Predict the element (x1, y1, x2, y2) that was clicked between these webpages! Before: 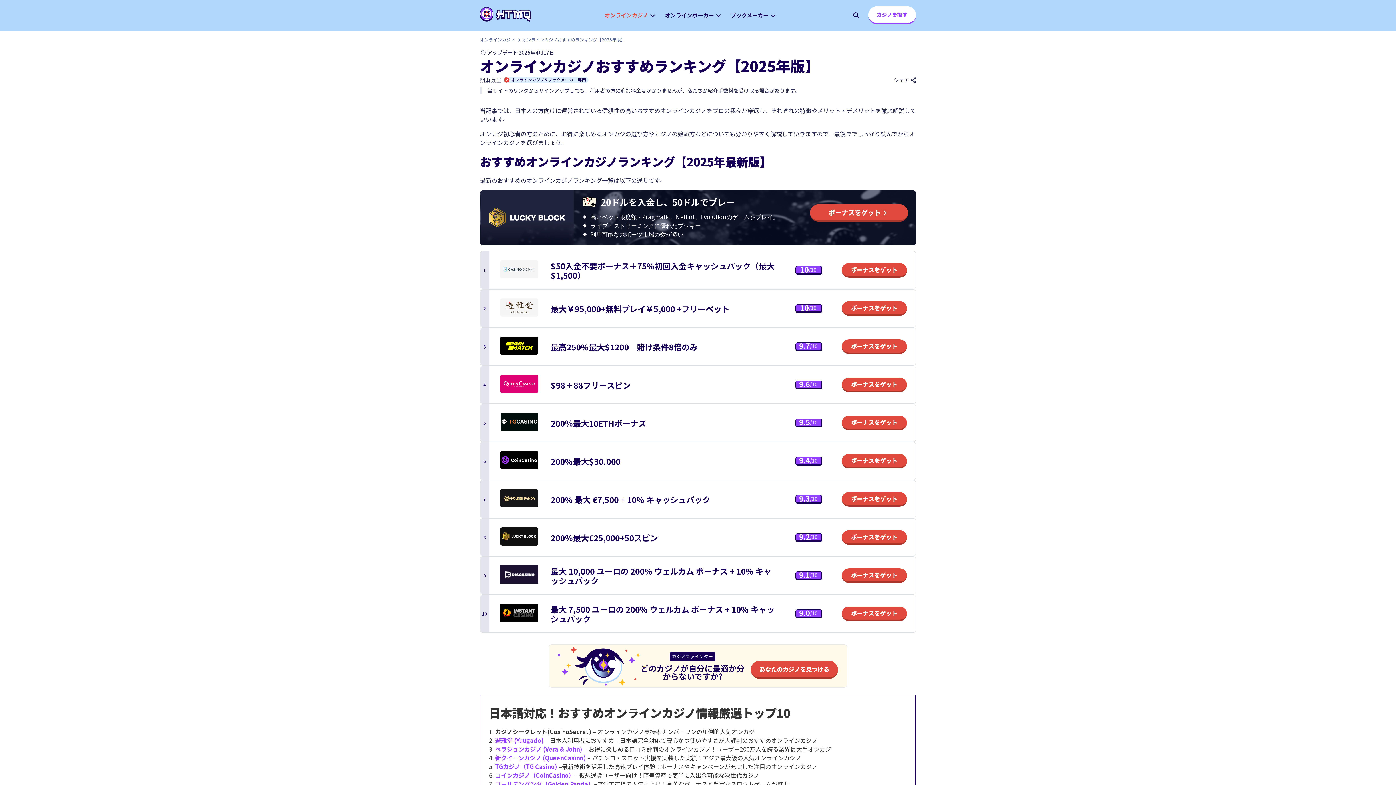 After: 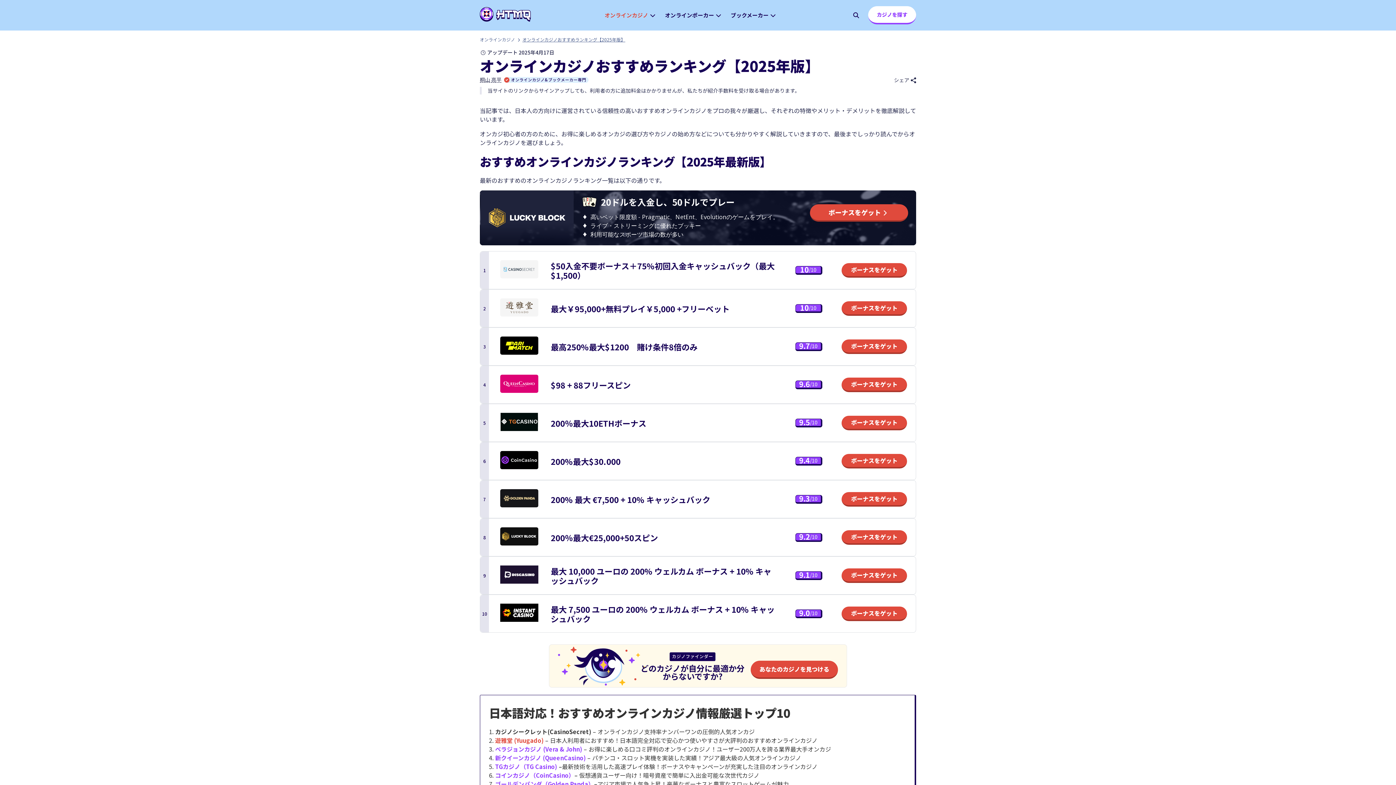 Action: label: 遊雅堂 (Yuugado) bbox: (495, 736, 544, 745)